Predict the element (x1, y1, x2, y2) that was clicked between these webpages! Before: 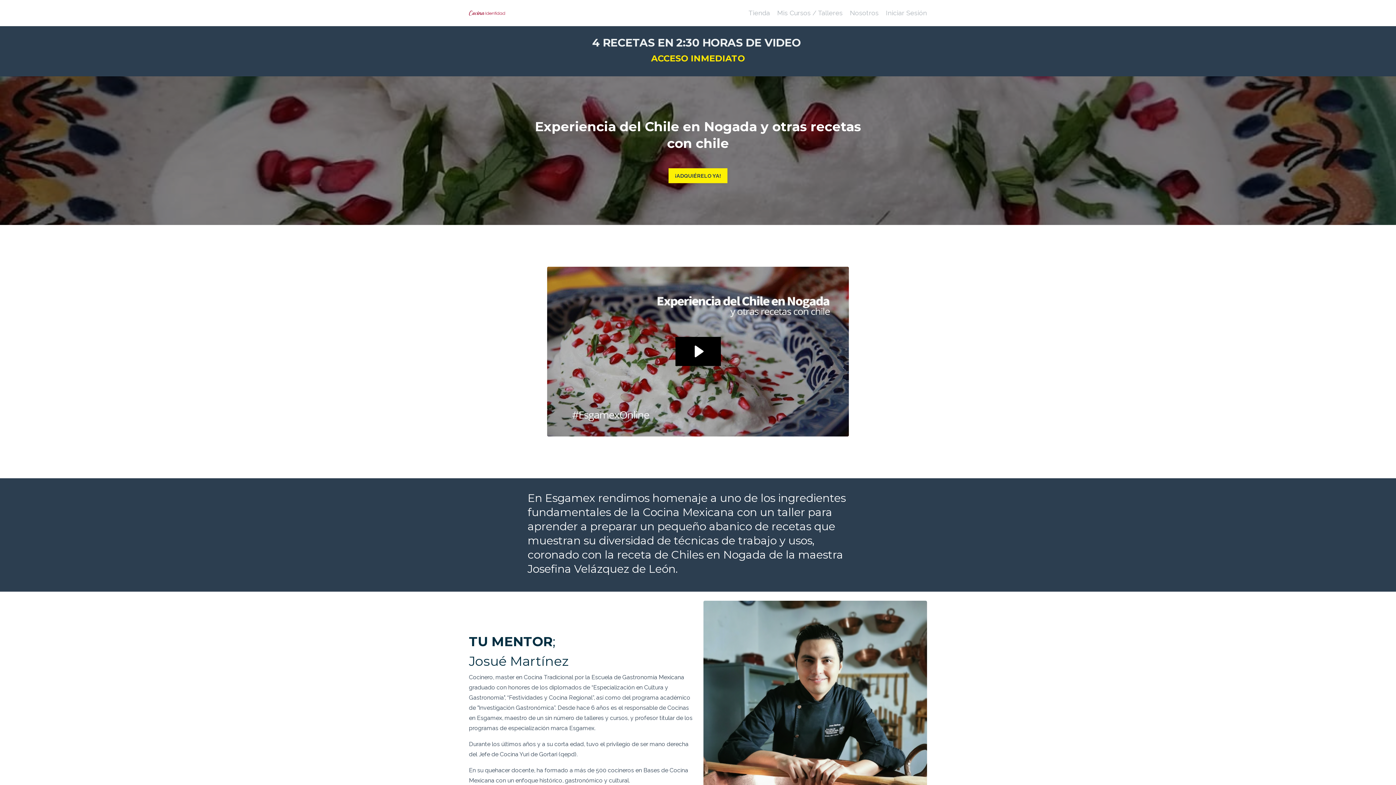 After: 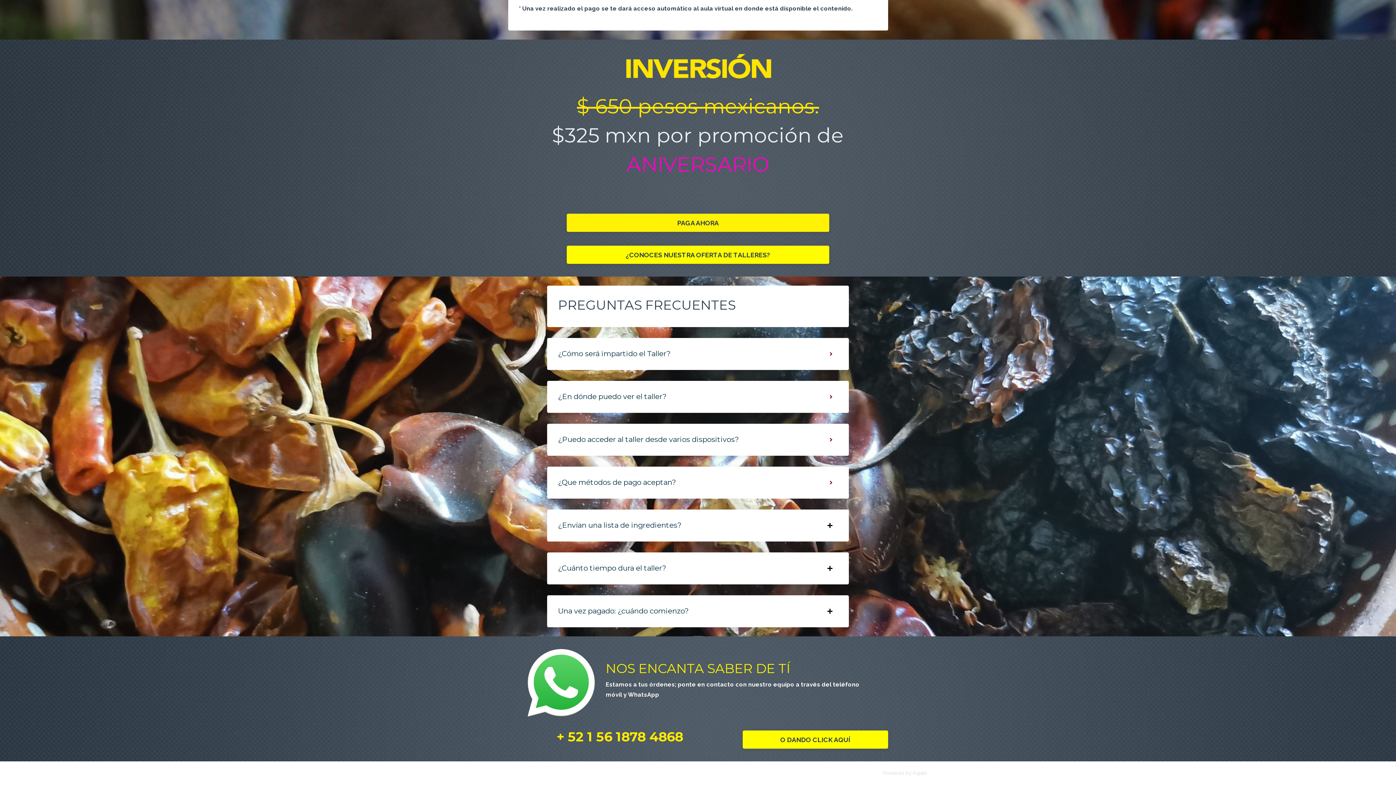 Action: bbox: (668, 168, 727, 183) label: ¡ADQUIÉRELO YA!